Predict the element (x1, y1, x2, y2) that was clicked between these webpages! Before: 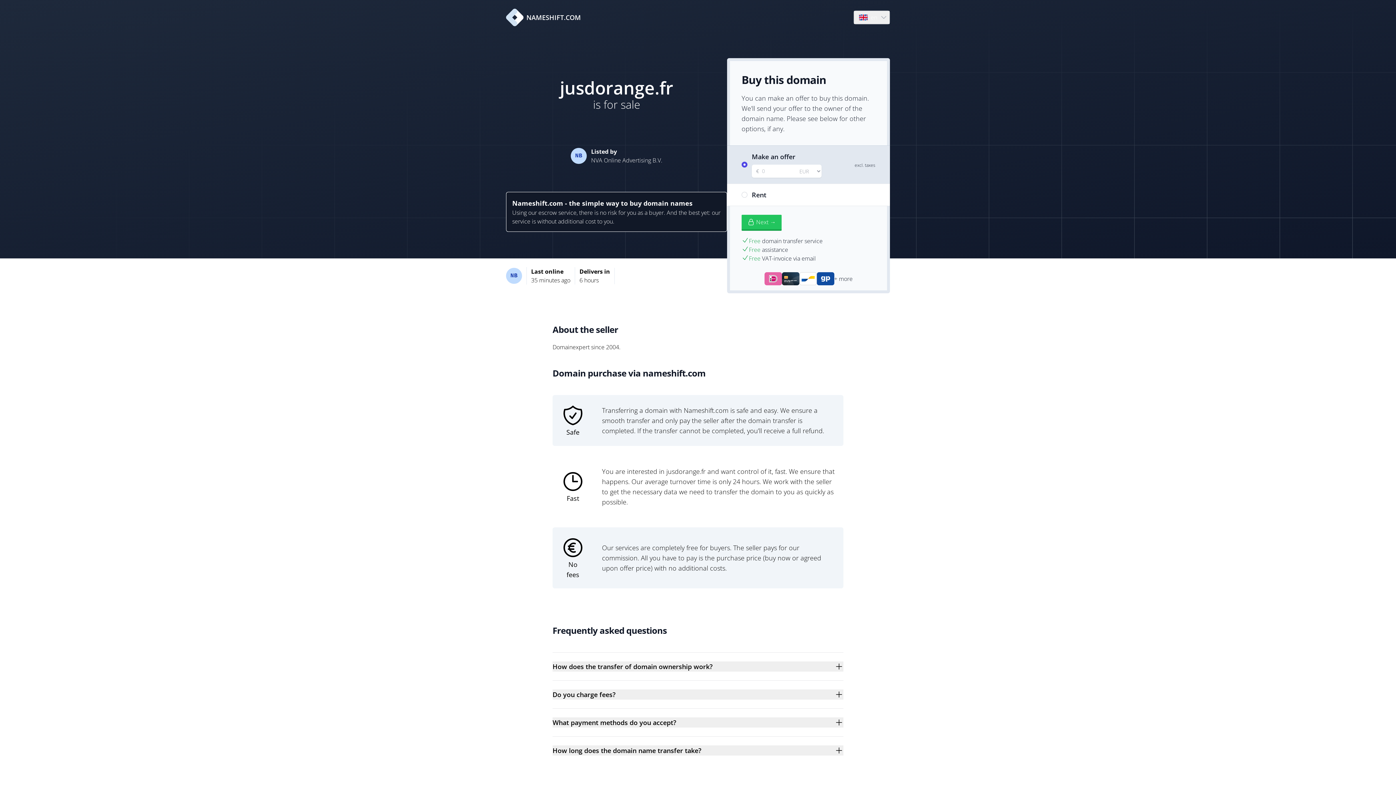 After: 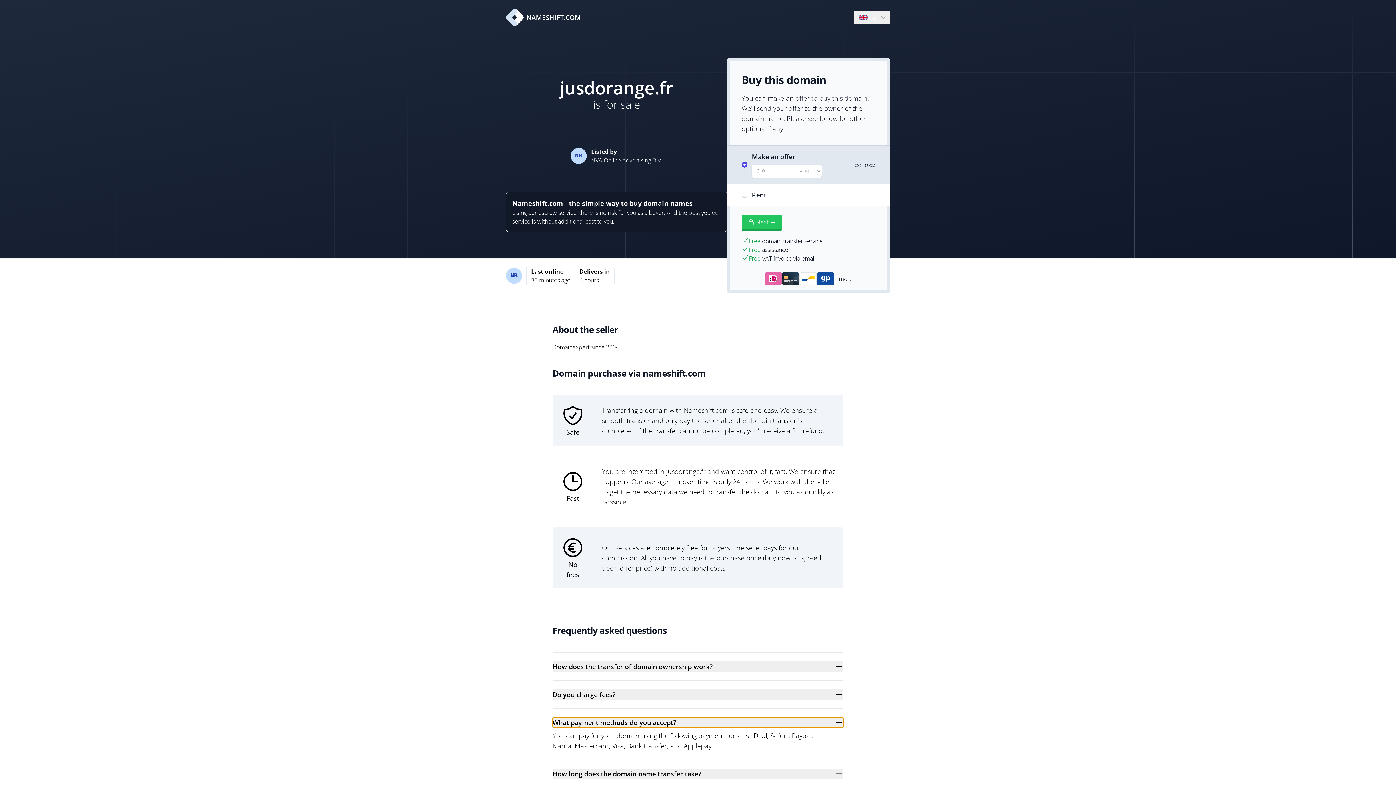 Action: bbox: (552, 717, 843, 728) label: What payment methods do you accept?